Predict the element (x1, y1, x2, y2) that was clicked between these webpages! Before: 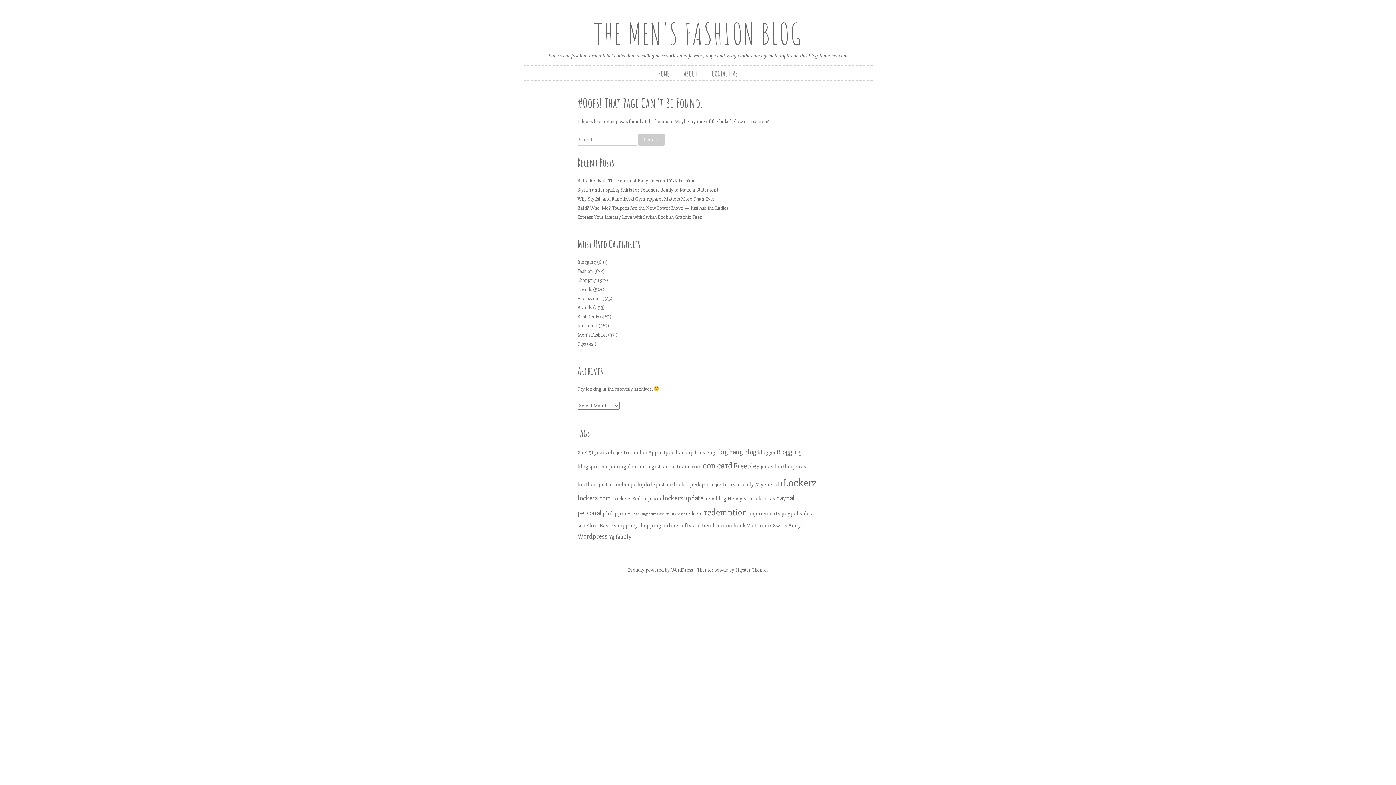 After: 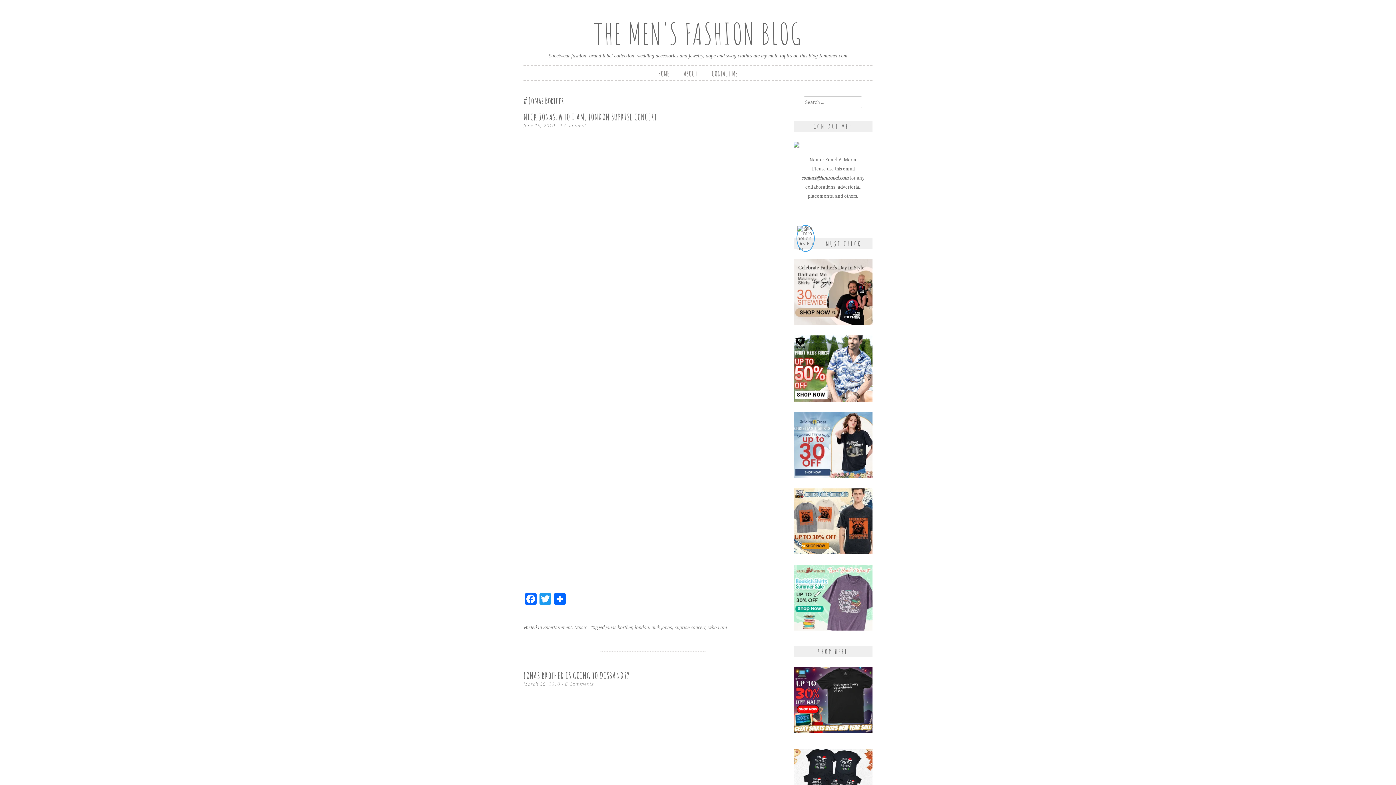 Action: bbox: (760, 463, 792, 470) label: jonas borther (2 items)